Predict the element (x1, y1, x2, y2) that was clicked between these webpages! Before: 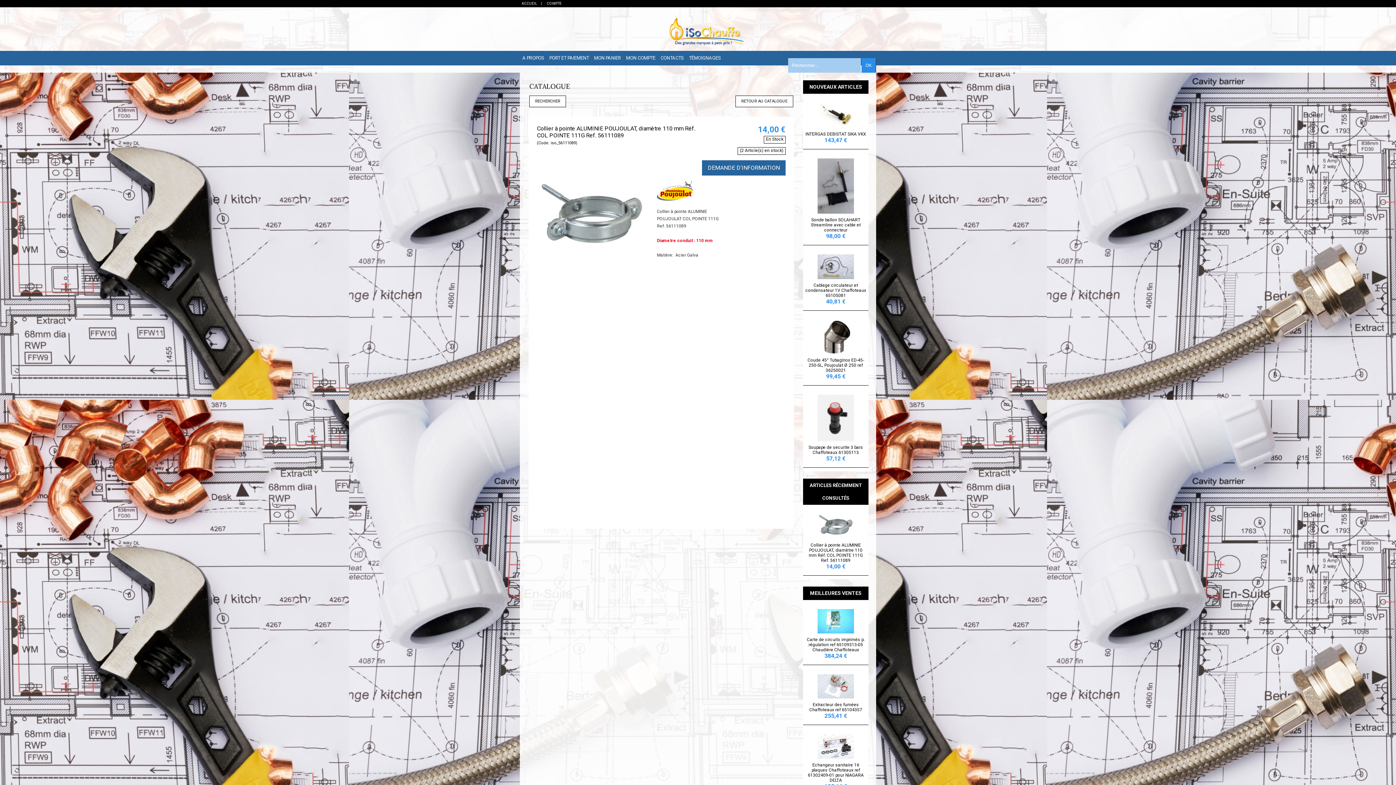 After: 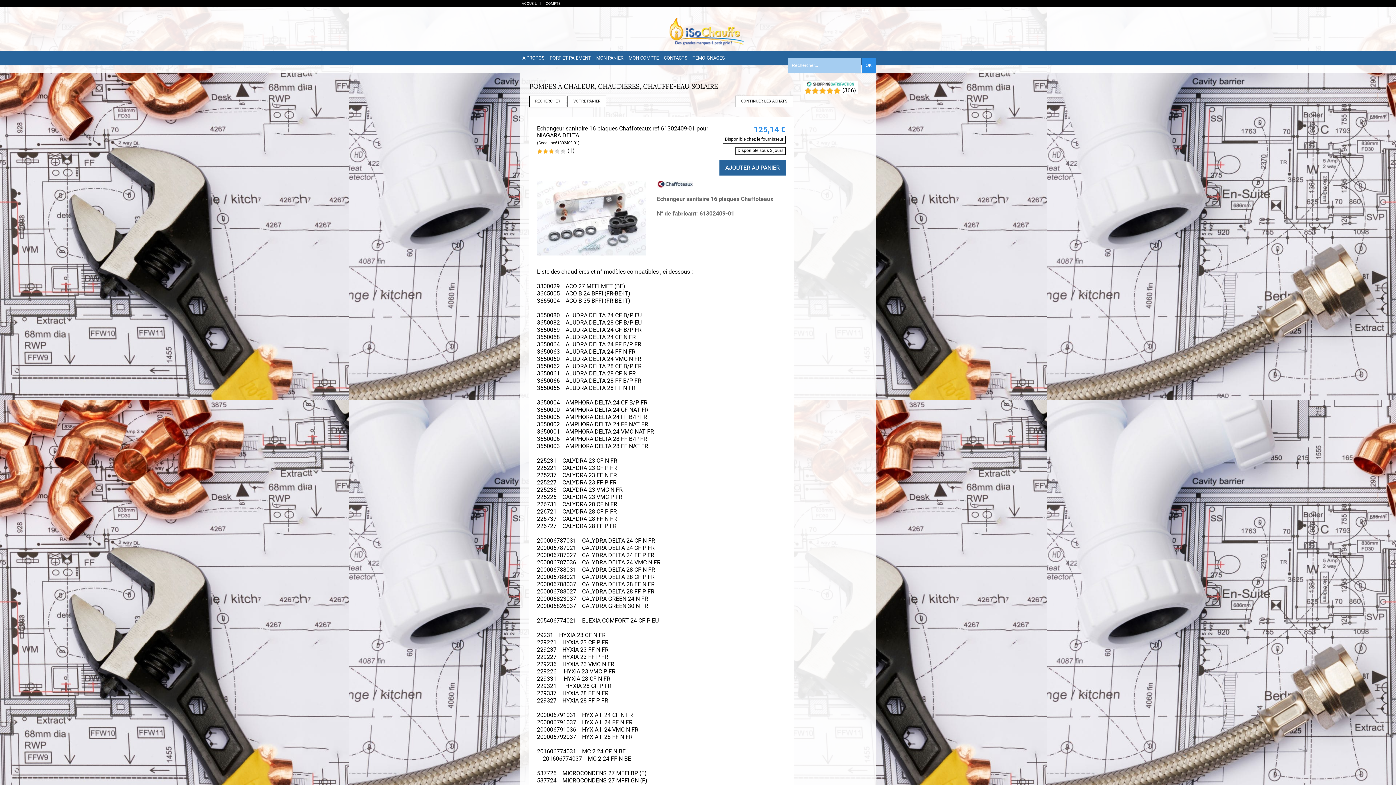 Action: bbox: (814, 759, 857, 764)